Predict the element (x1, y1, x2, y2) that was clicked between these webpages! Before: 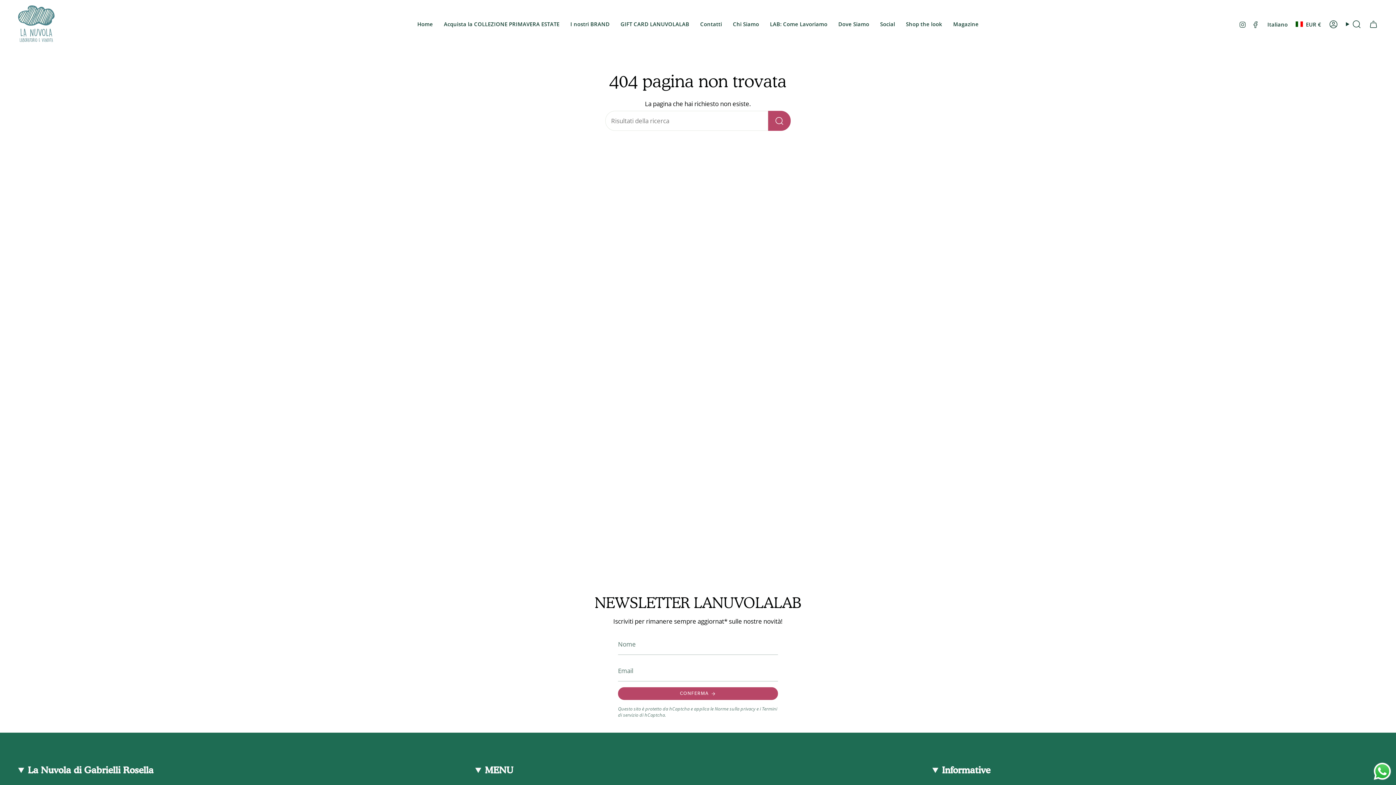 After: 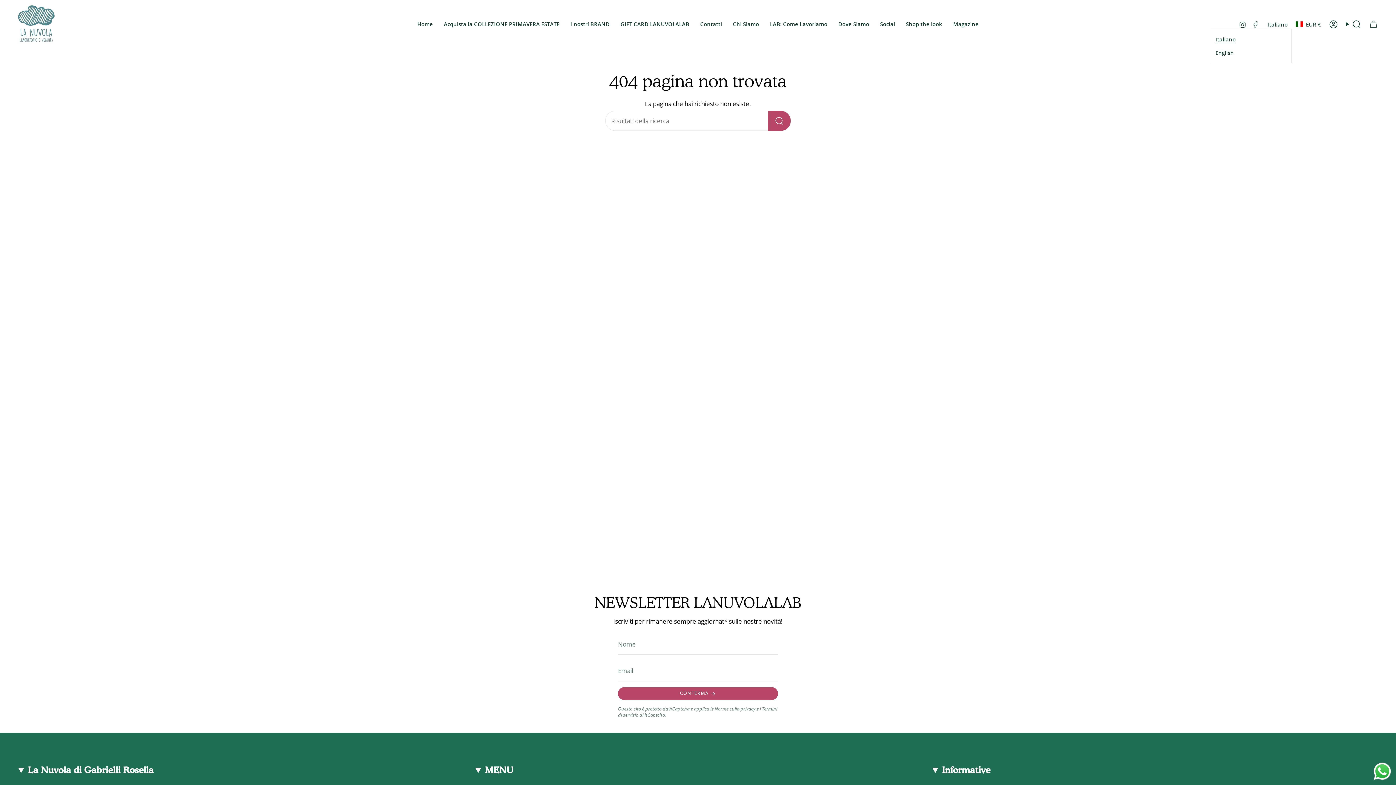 Action: bbox: (1263, 19, 1292, 28) label: Italiano